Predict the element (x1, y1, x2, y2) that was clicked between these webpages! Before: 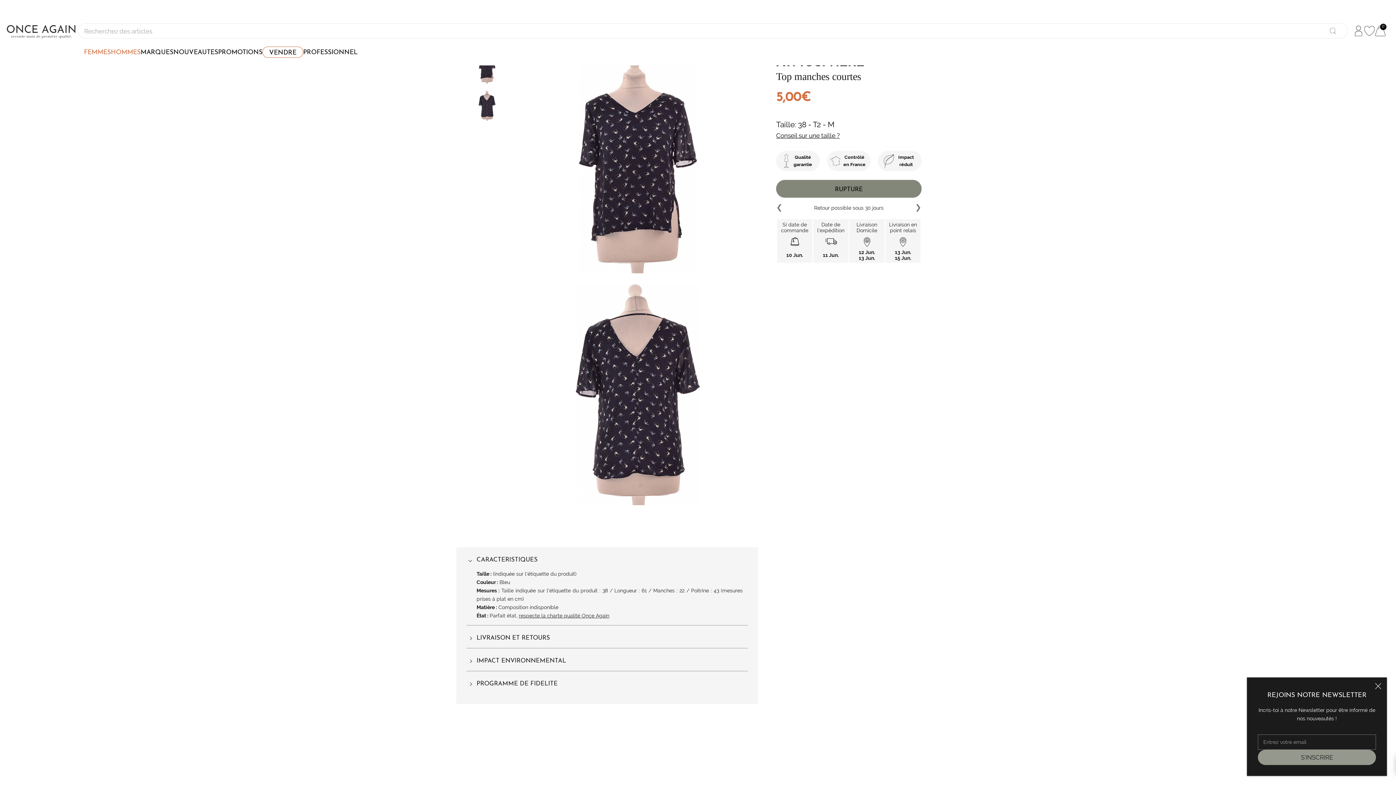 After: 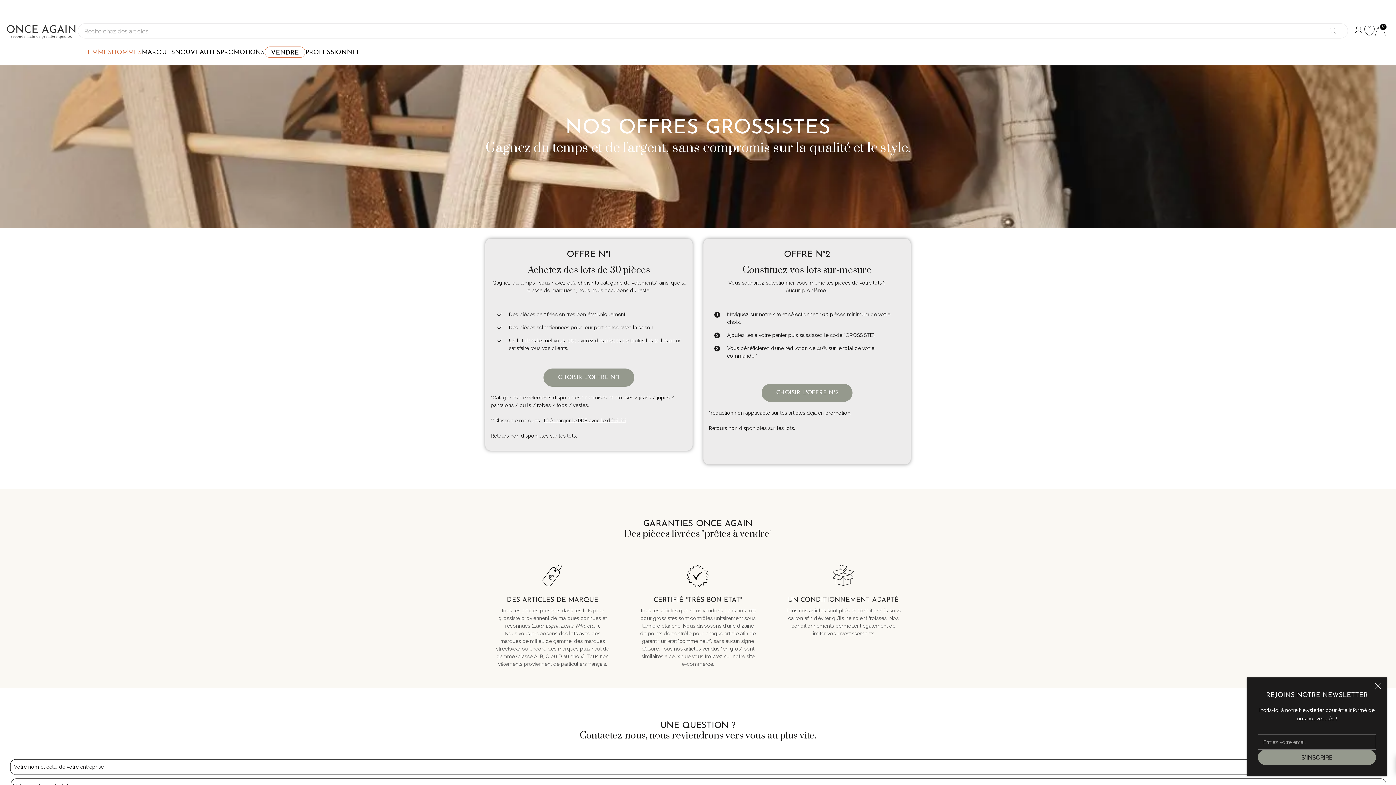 Action: bbox: (303, 47, 357, 57) label: PROFESSIONNEL